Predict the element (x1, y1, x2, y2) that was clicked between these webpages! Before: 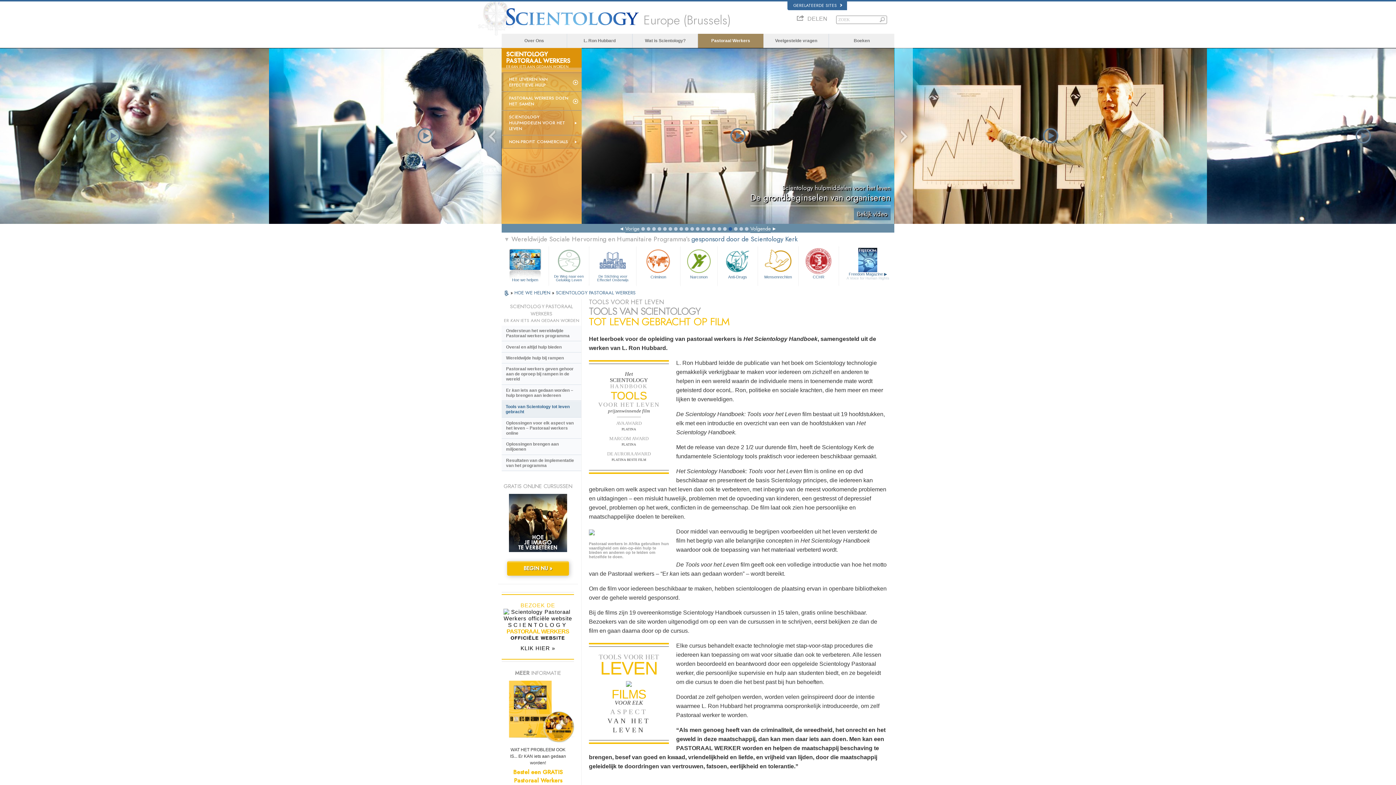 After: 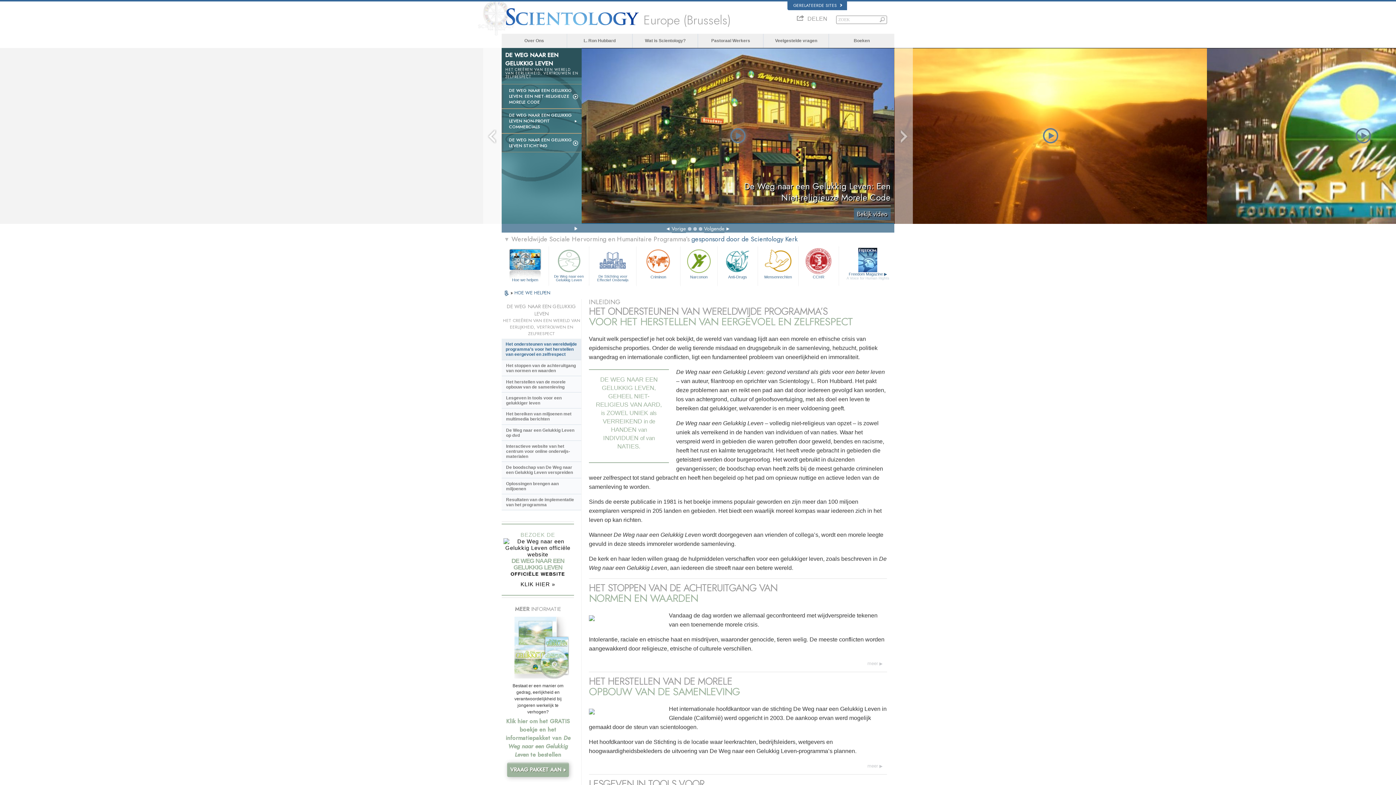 Action: label: De Weg naar een Gelukkig Leven bbox: (549, 246, 589, 282)